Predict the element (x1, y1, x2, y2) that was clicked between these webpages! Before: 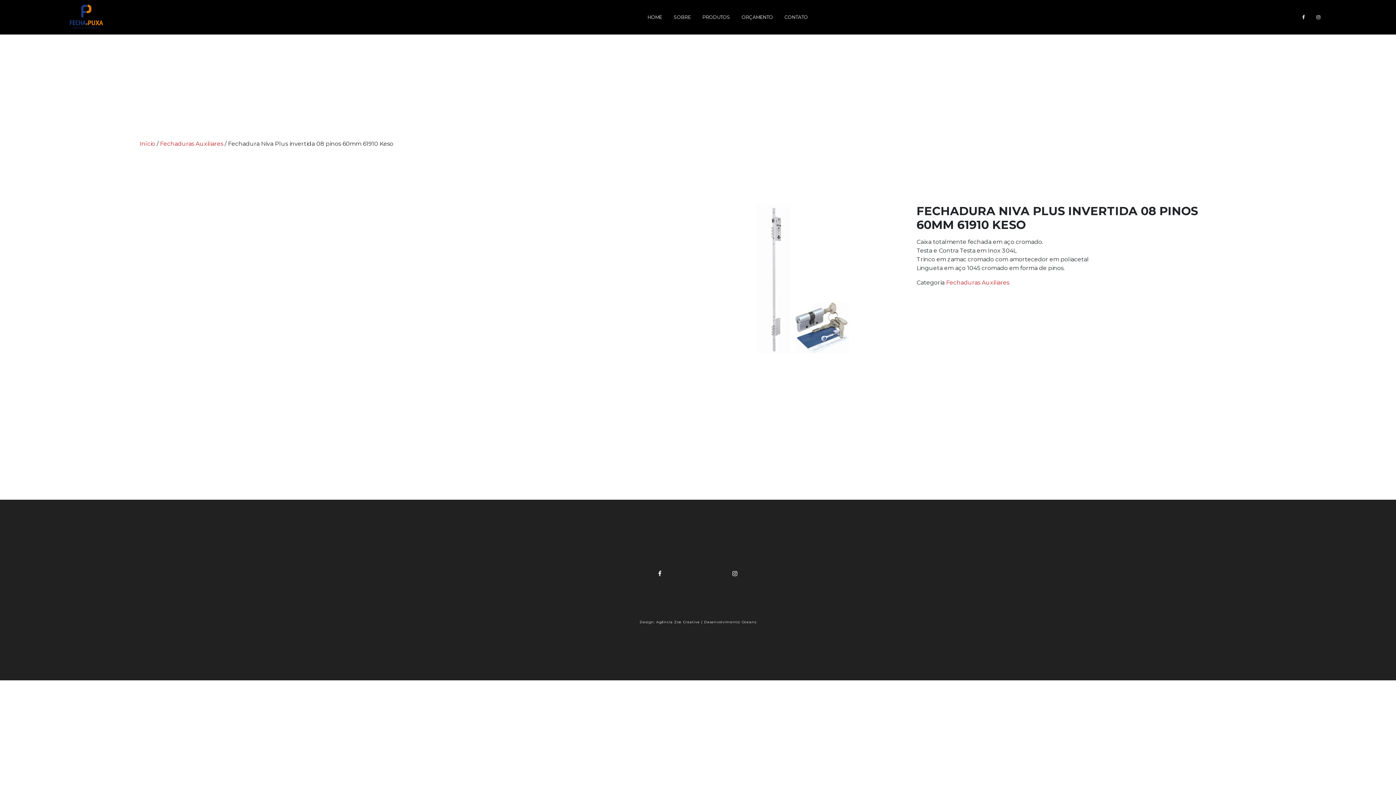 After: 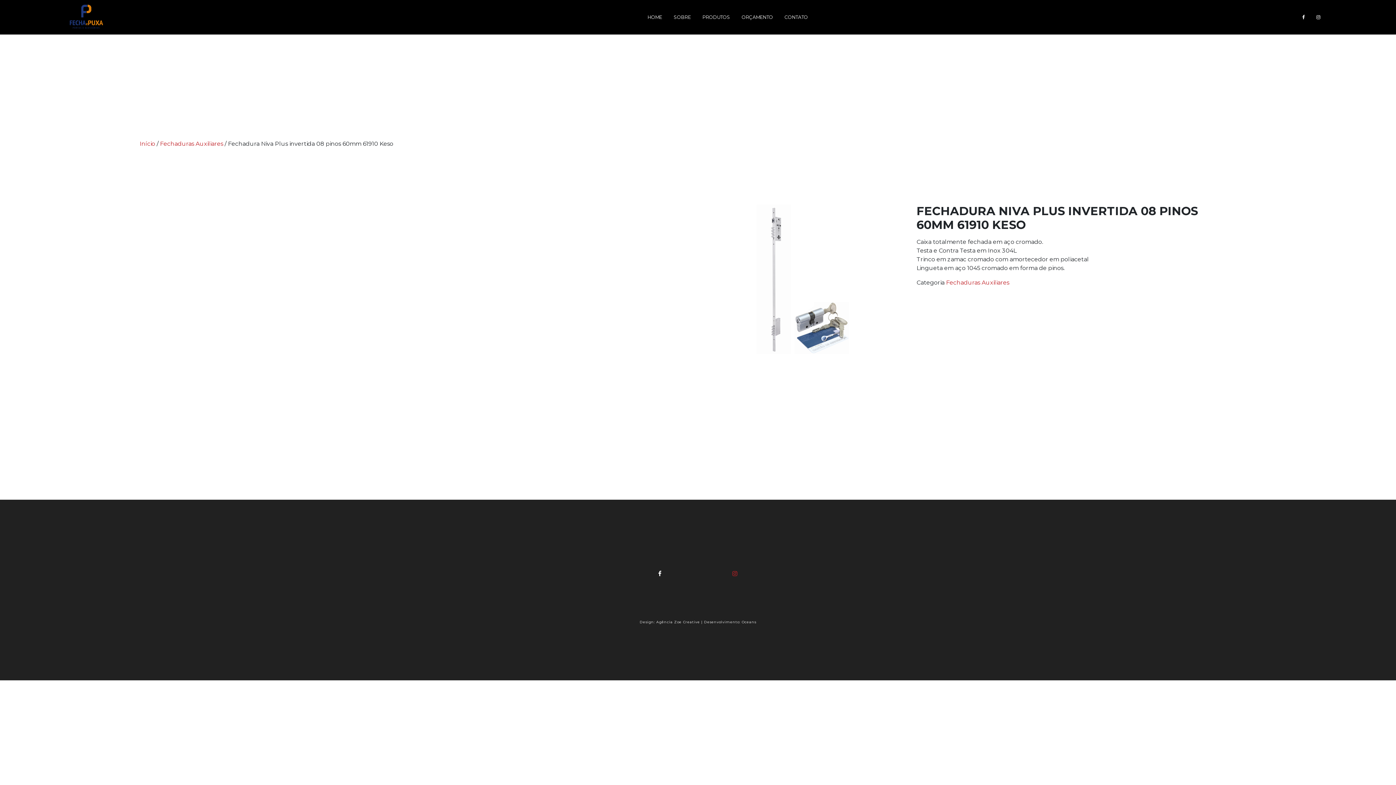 Action: bbox: (697, 570, 772, 632)